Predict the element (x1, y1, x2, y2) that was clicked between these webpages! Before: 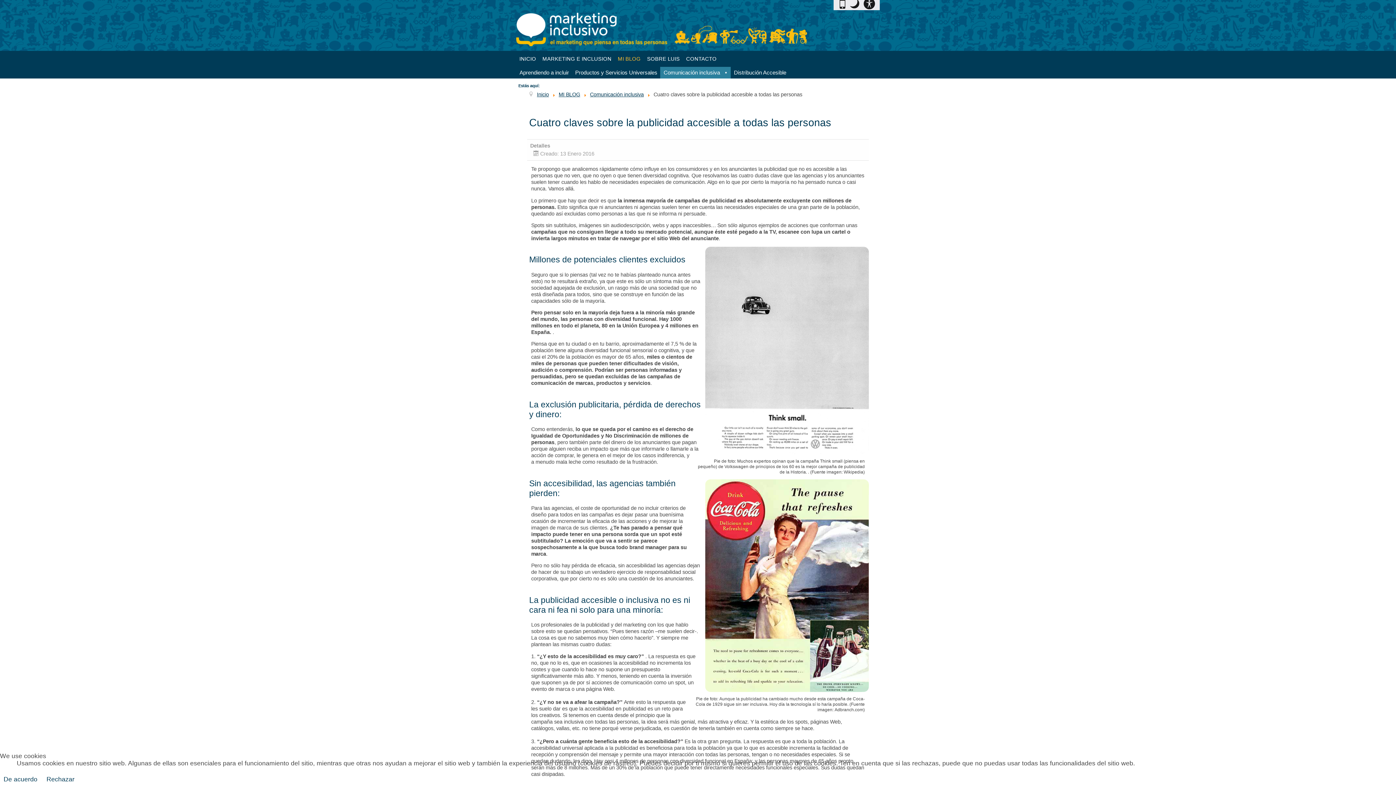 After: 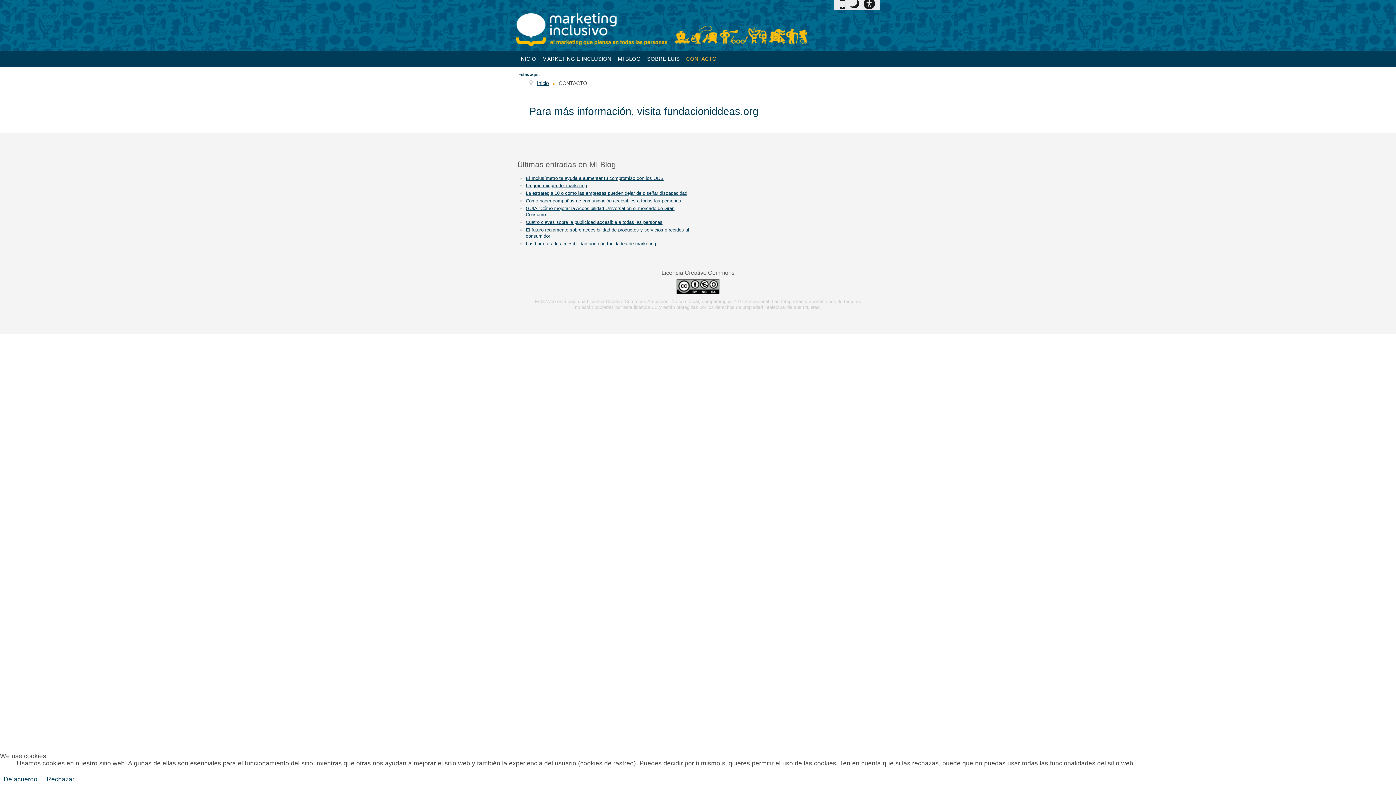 Action: label: CONTACTO bbox: (683, 51, 720, 67)